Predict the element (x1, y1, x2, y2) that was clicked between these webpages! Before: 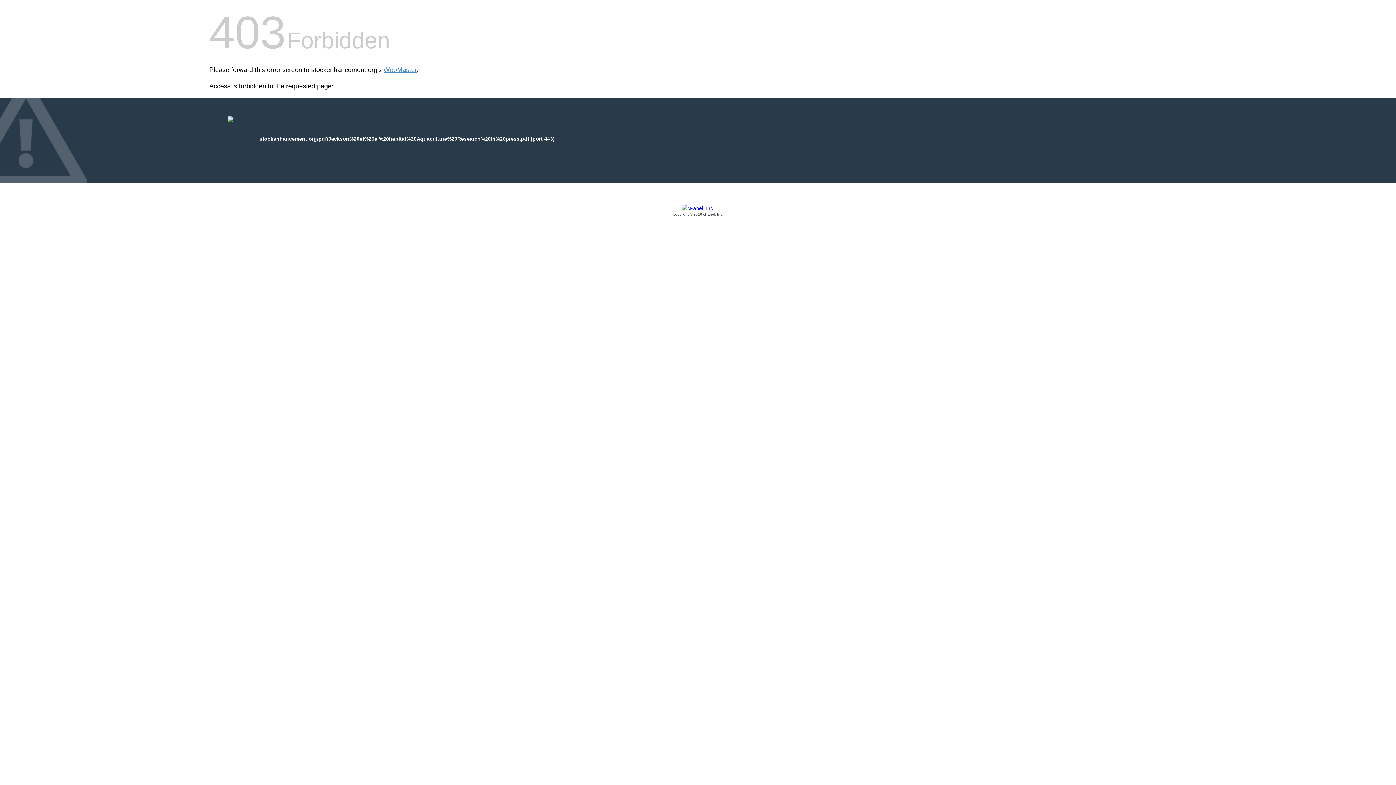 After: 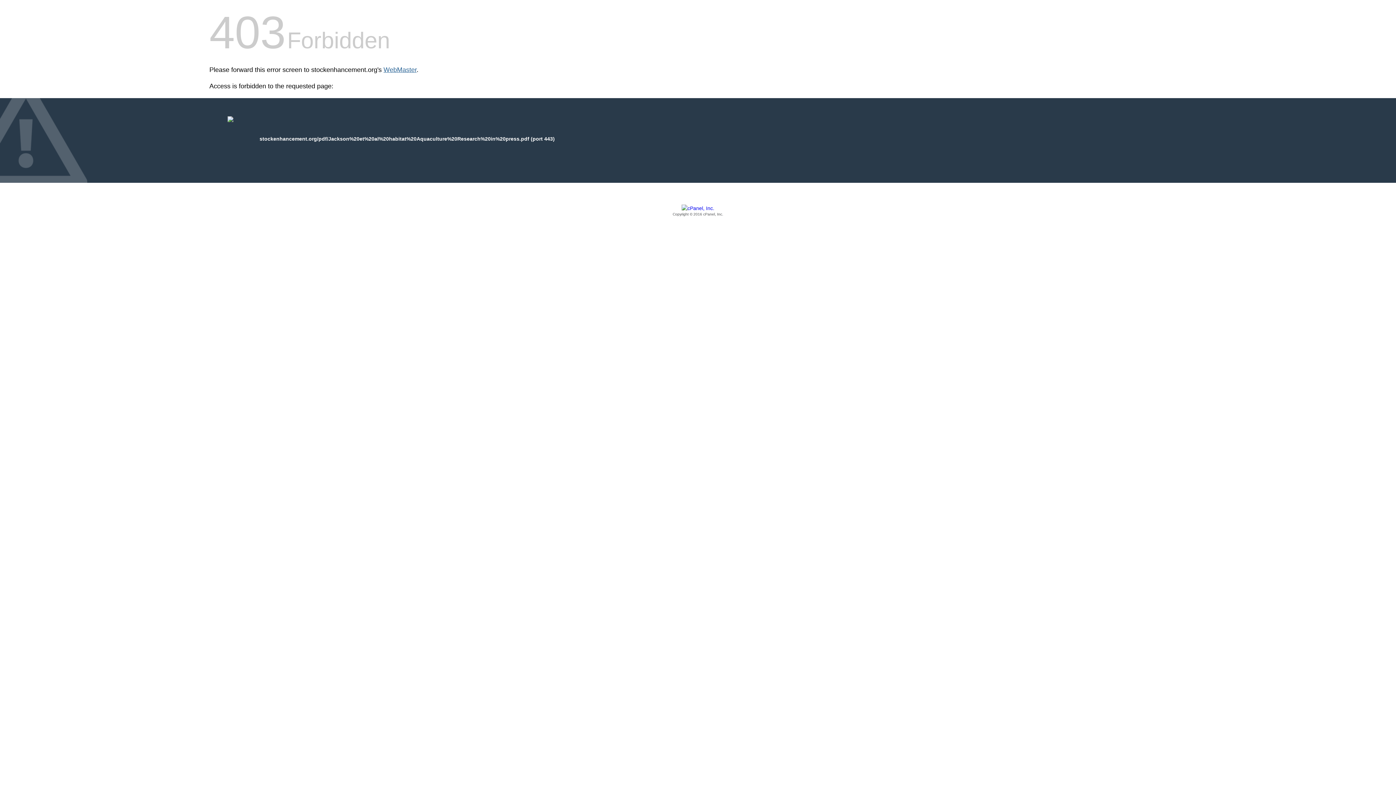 Action: label: WebMaster bbox: (383, 66, 416, 73)